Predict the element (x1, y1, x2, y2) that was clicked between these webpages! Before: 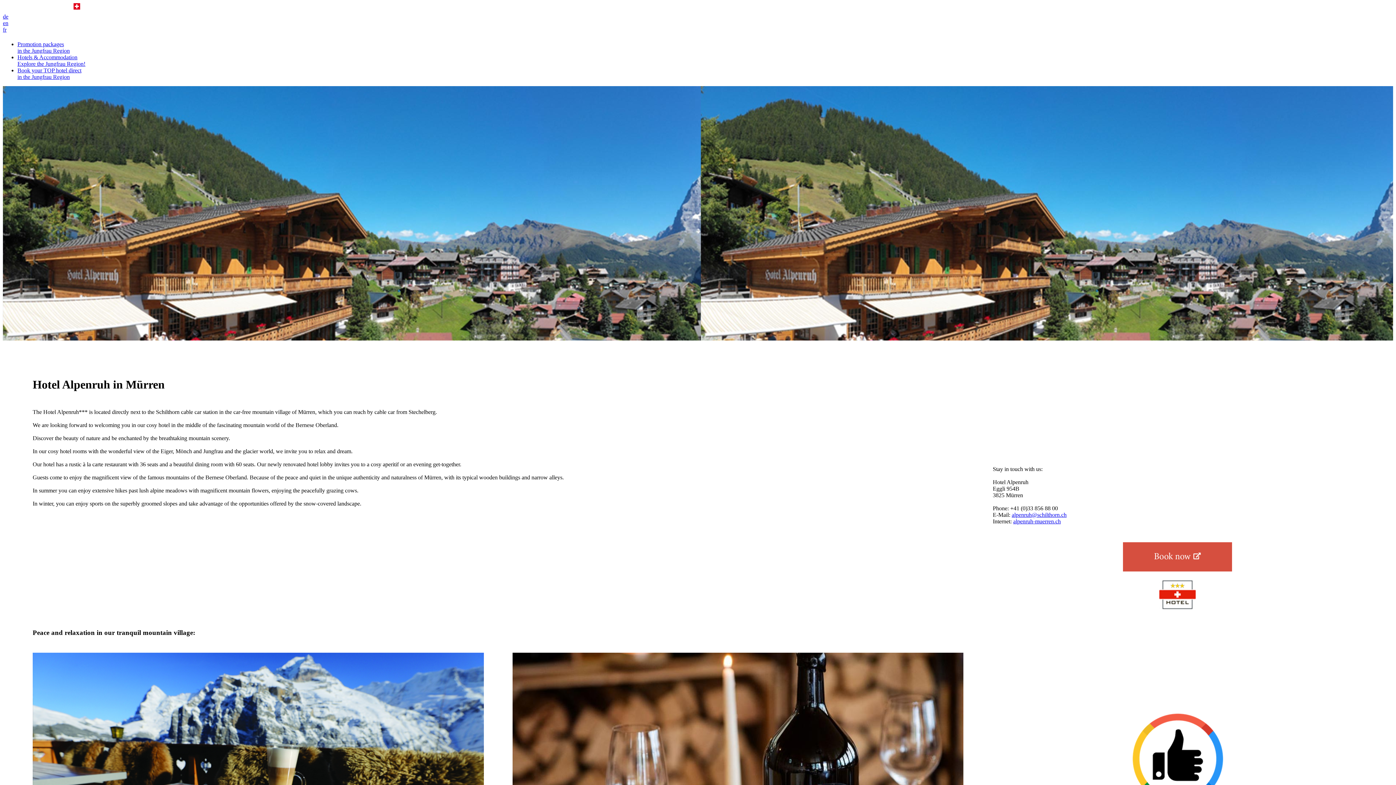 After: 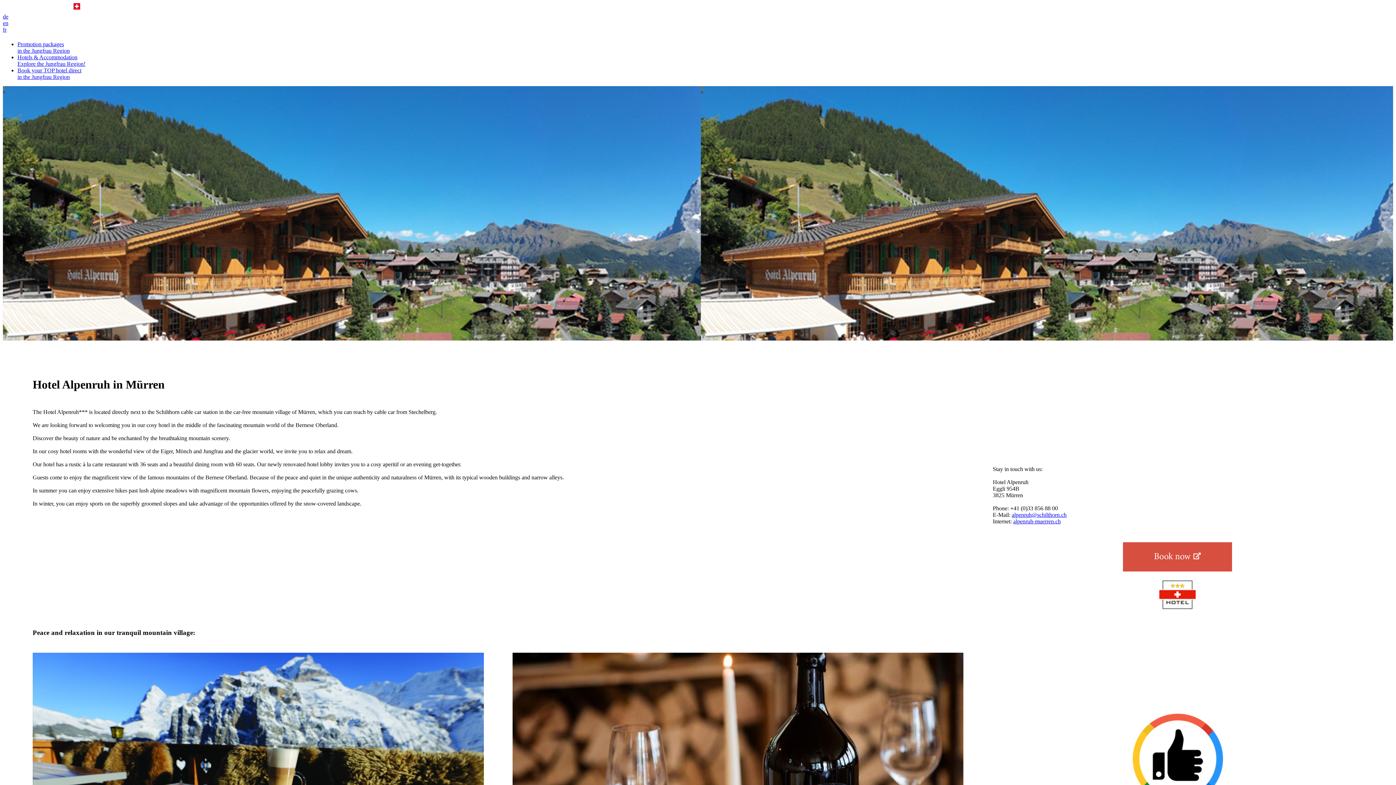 Action: label: alpenruh-muerren.ch bbox: (1013, 518, 1061, 524)